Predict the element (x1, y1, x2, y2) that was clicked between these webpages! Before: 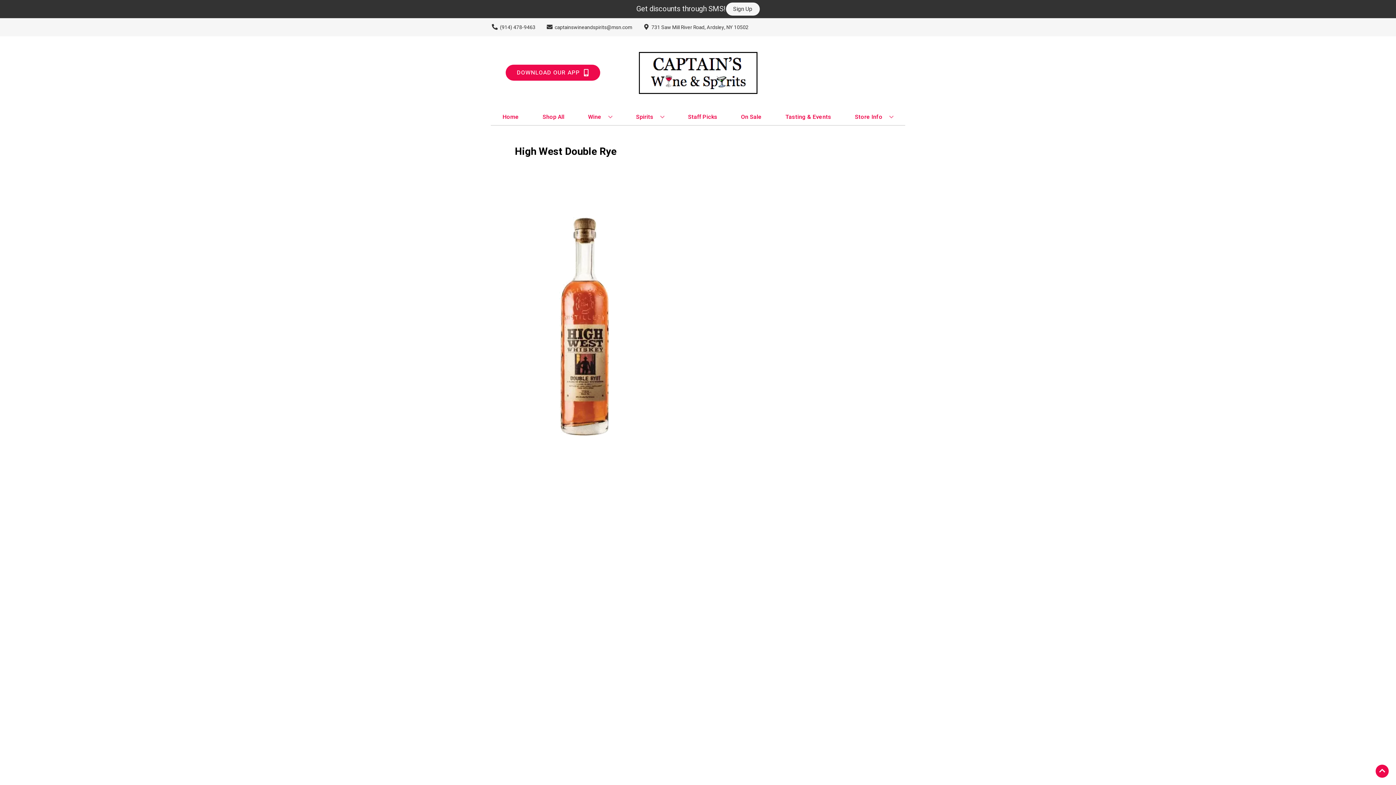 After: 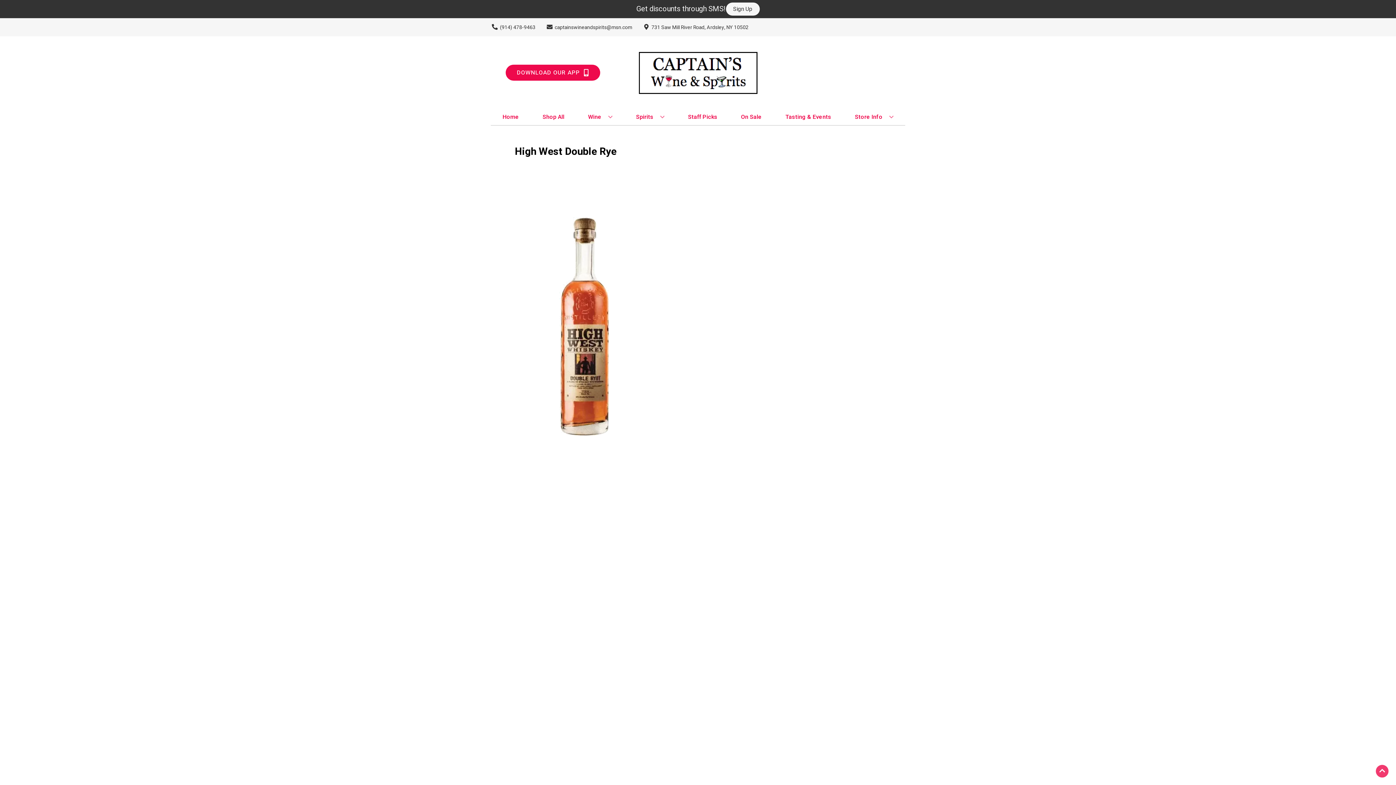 Action: bbox: (1376, 765, 1389, 778) label: Go to top